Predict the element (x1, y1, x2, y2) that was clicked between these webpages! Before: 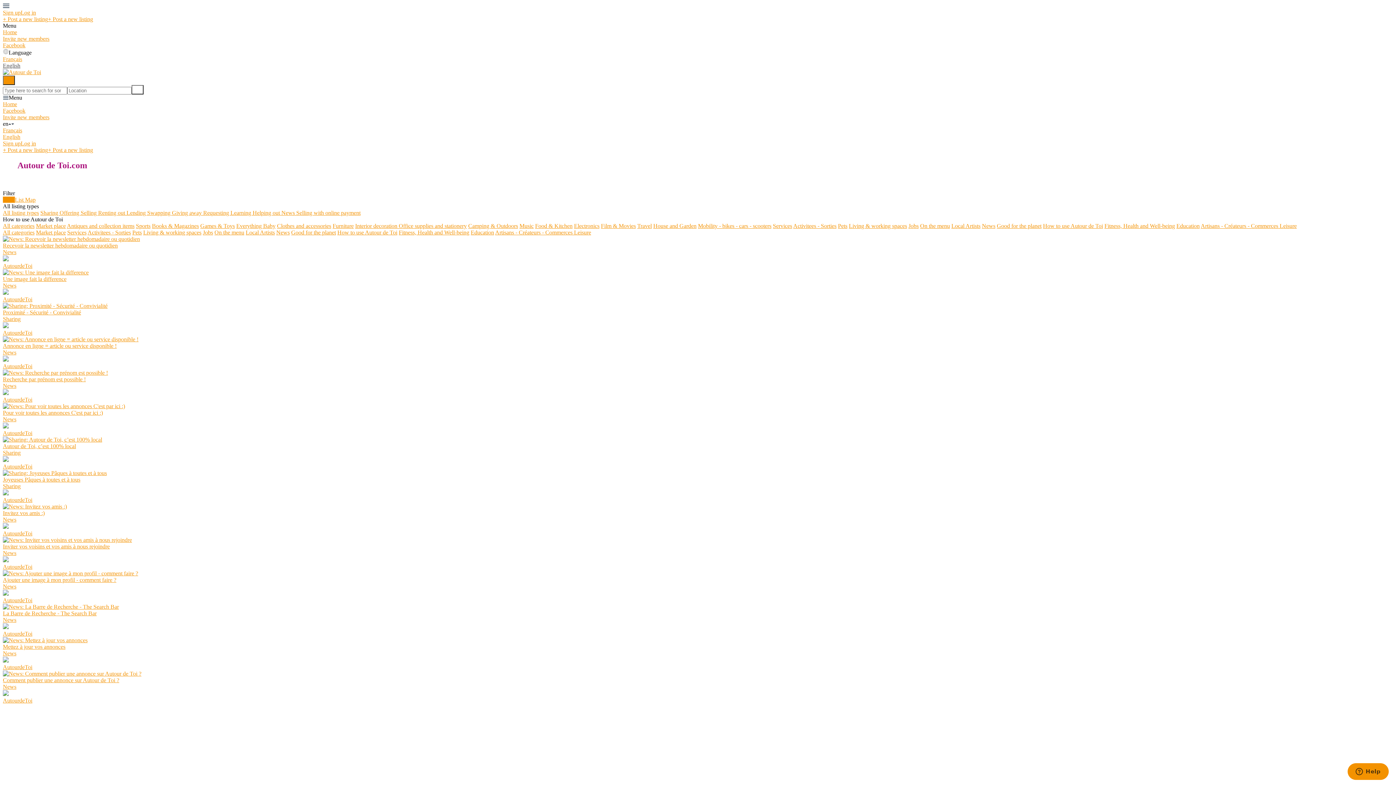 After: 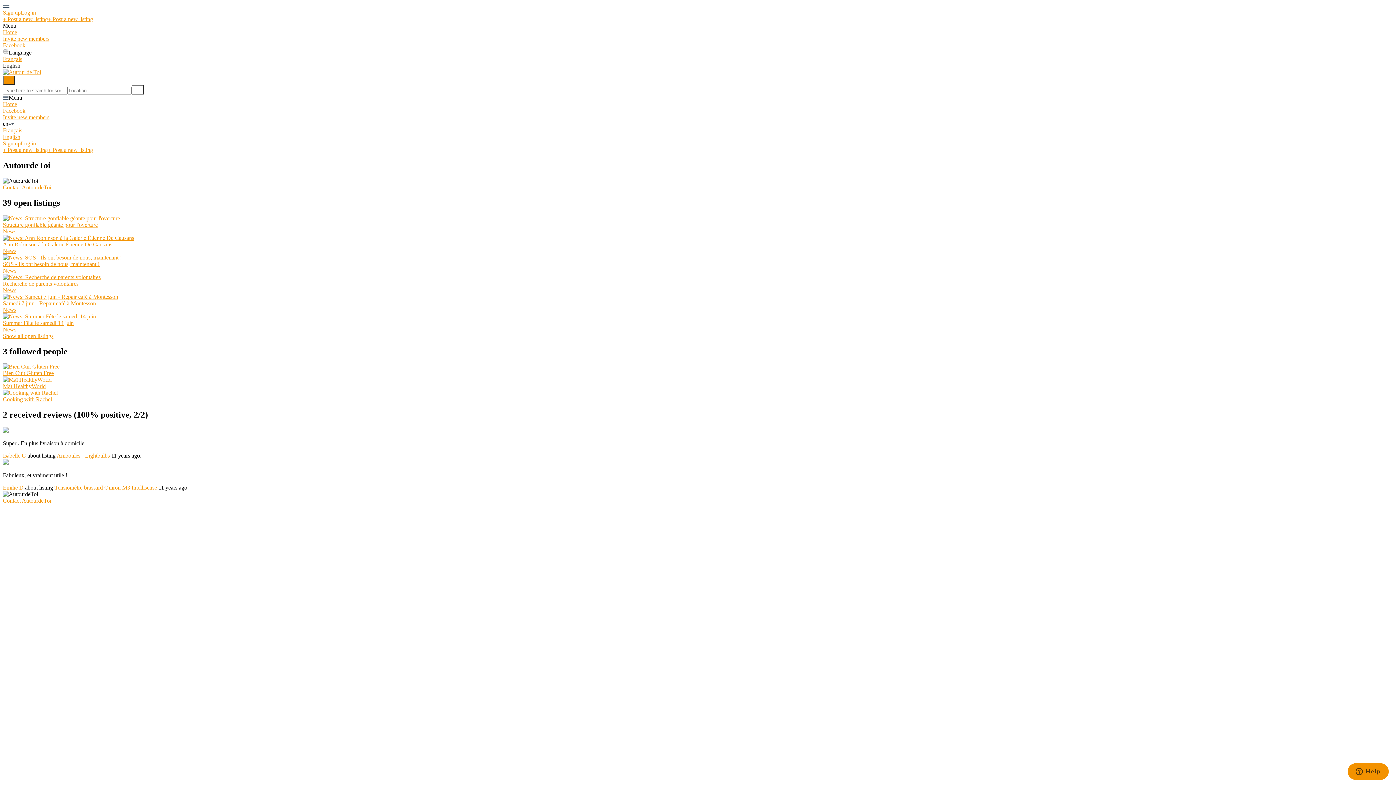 Action: label: AutourdeToi bbox: (2, 329, 32, 335)